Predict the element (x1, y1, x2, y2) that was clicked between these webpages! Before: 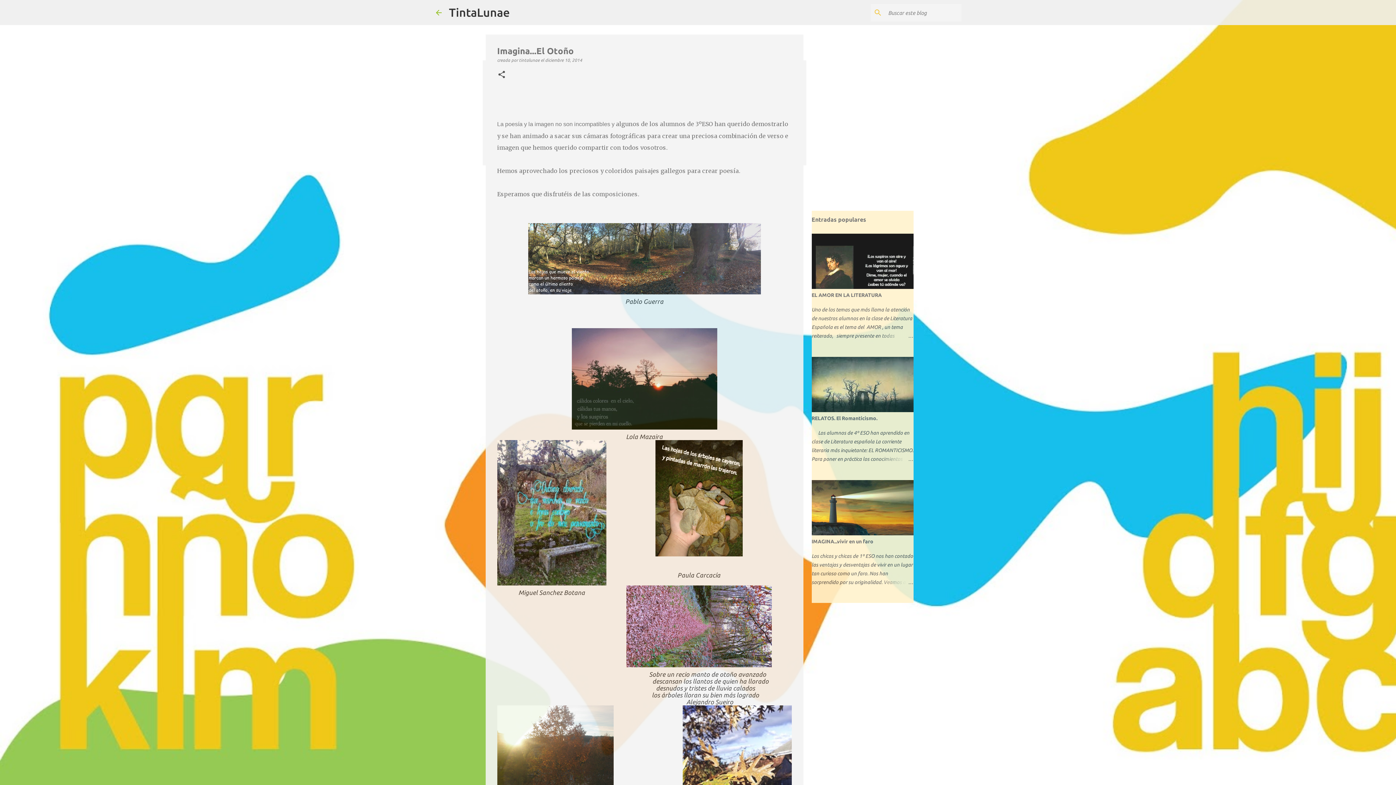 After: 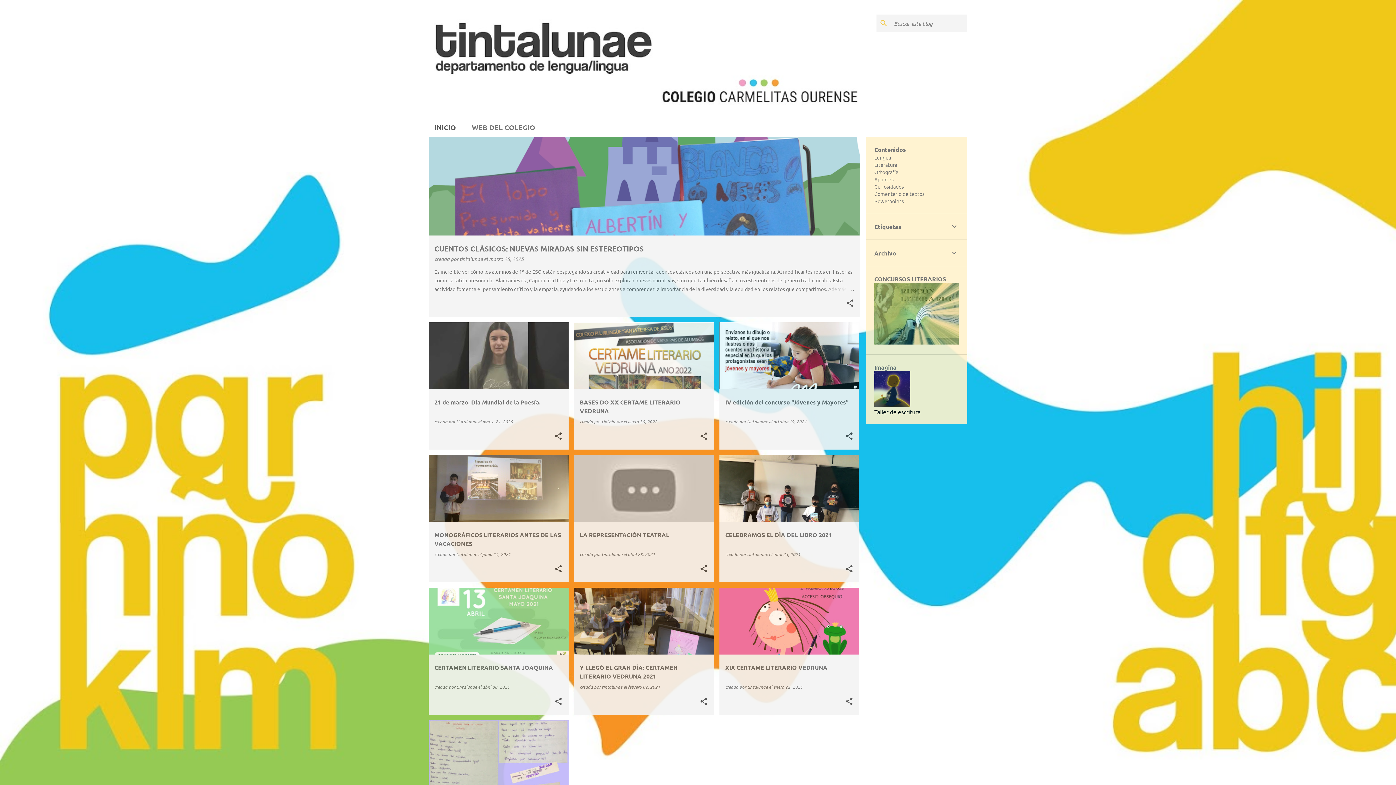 Action: bbox: (434, 8, 443, 16)